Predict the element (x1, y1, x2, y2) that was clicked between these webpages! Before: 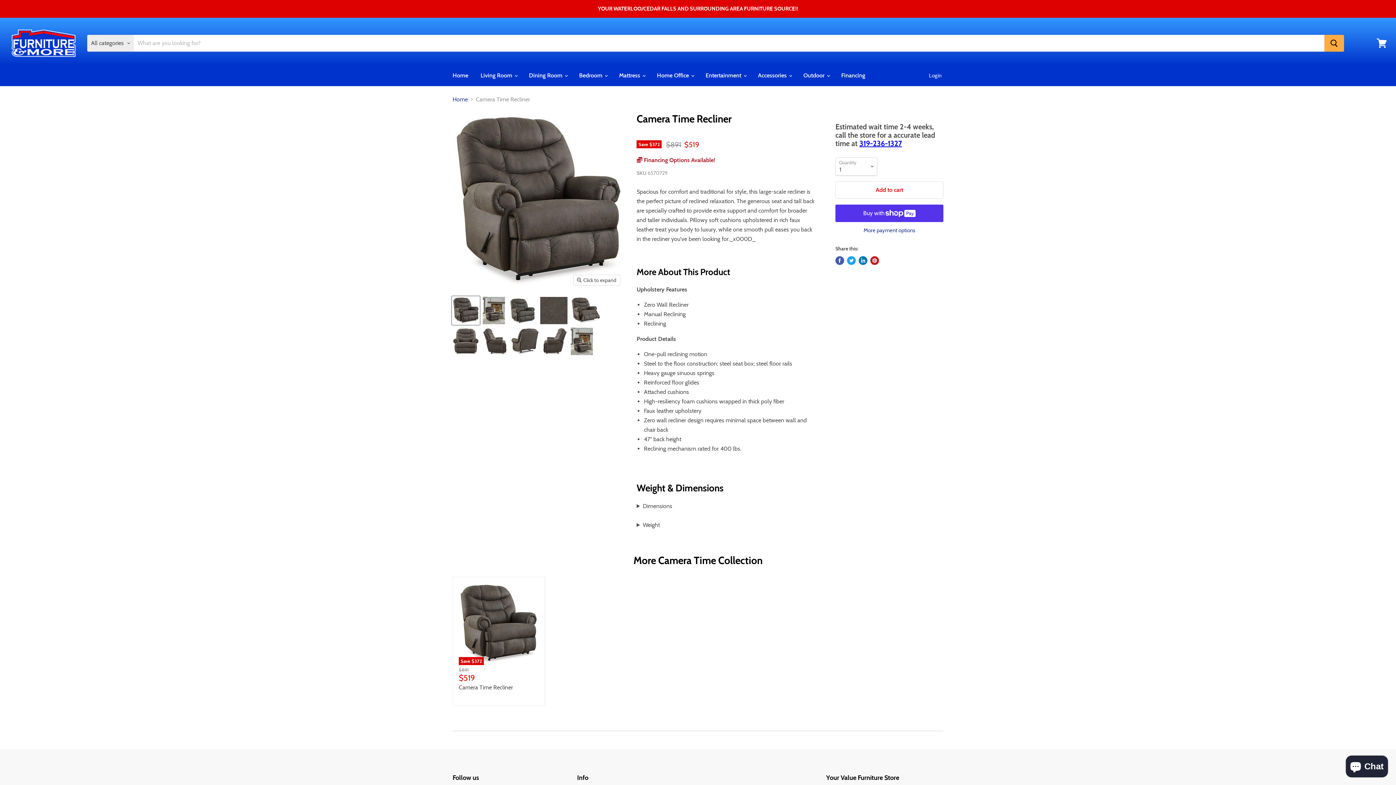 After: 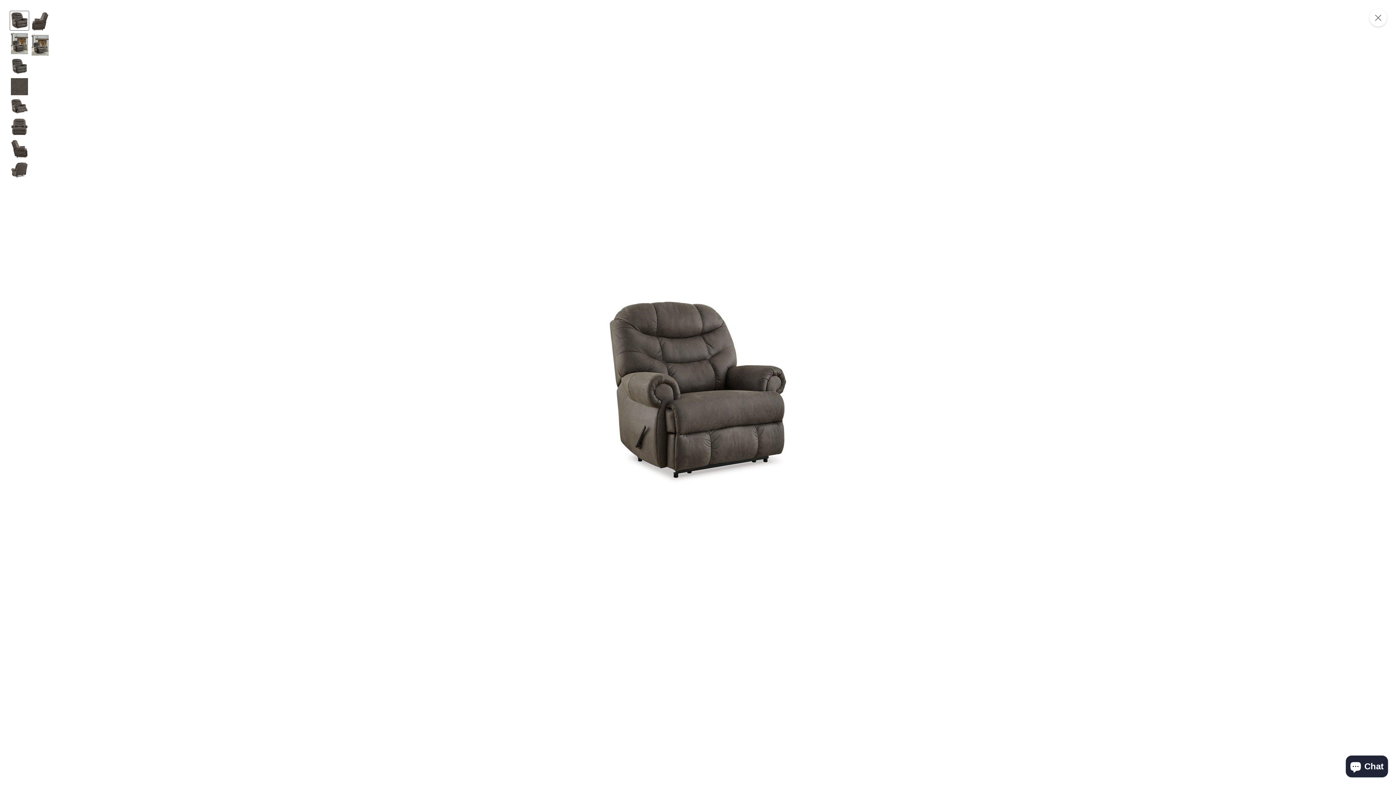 Action: label: Click to expand bbox: (573, 275, 620, 285)